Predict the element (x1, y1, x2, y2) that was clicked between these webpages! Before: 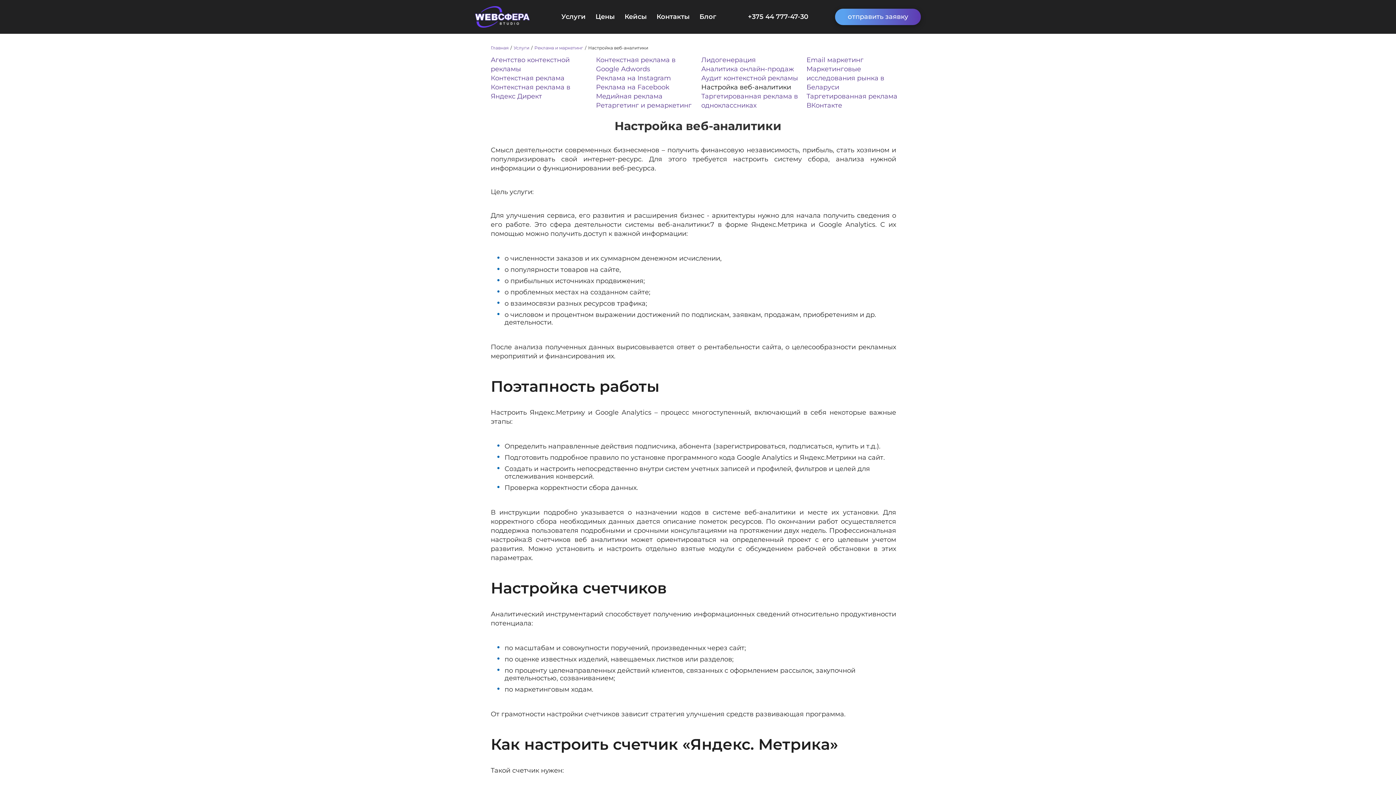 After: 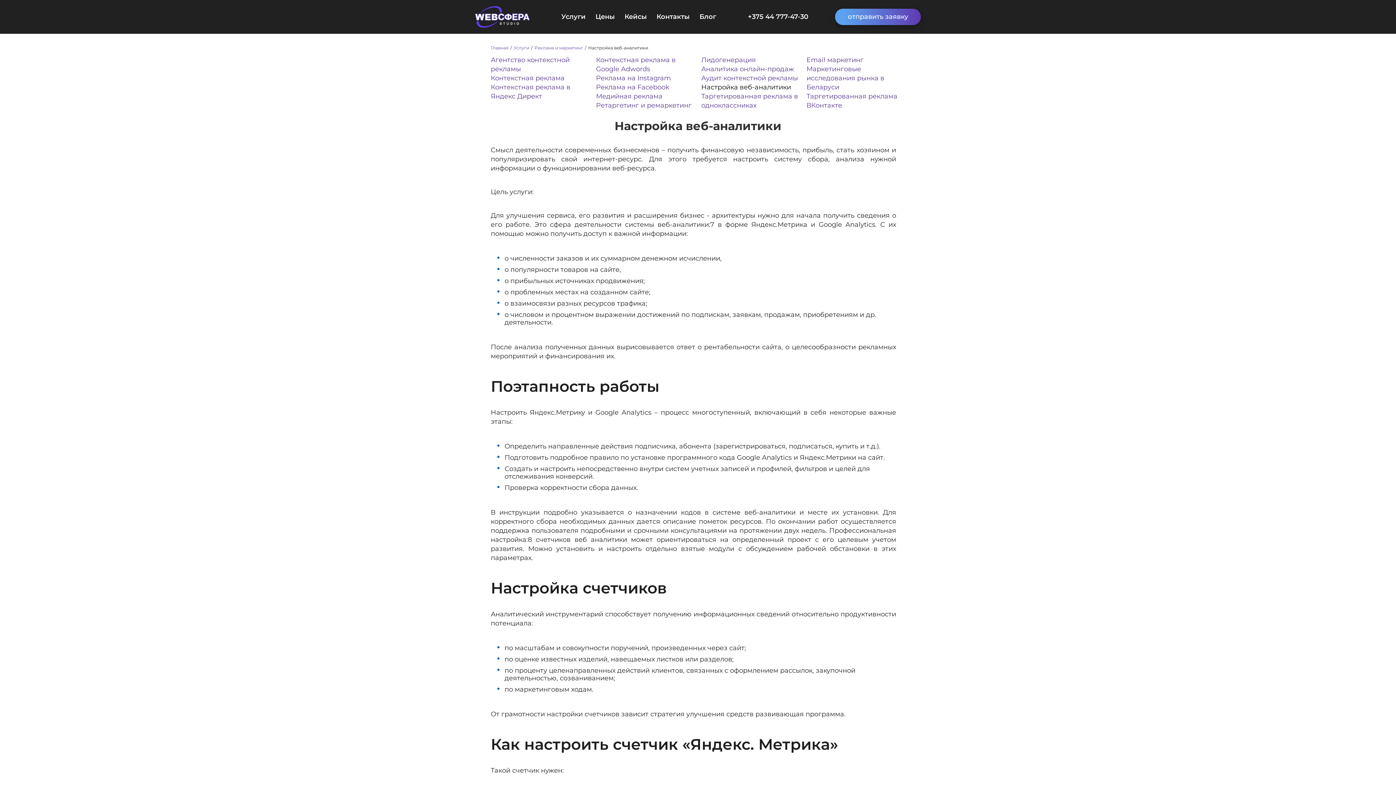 Action: label: +375 44 777-47-30 bbox: (748, 12, 808, 21)